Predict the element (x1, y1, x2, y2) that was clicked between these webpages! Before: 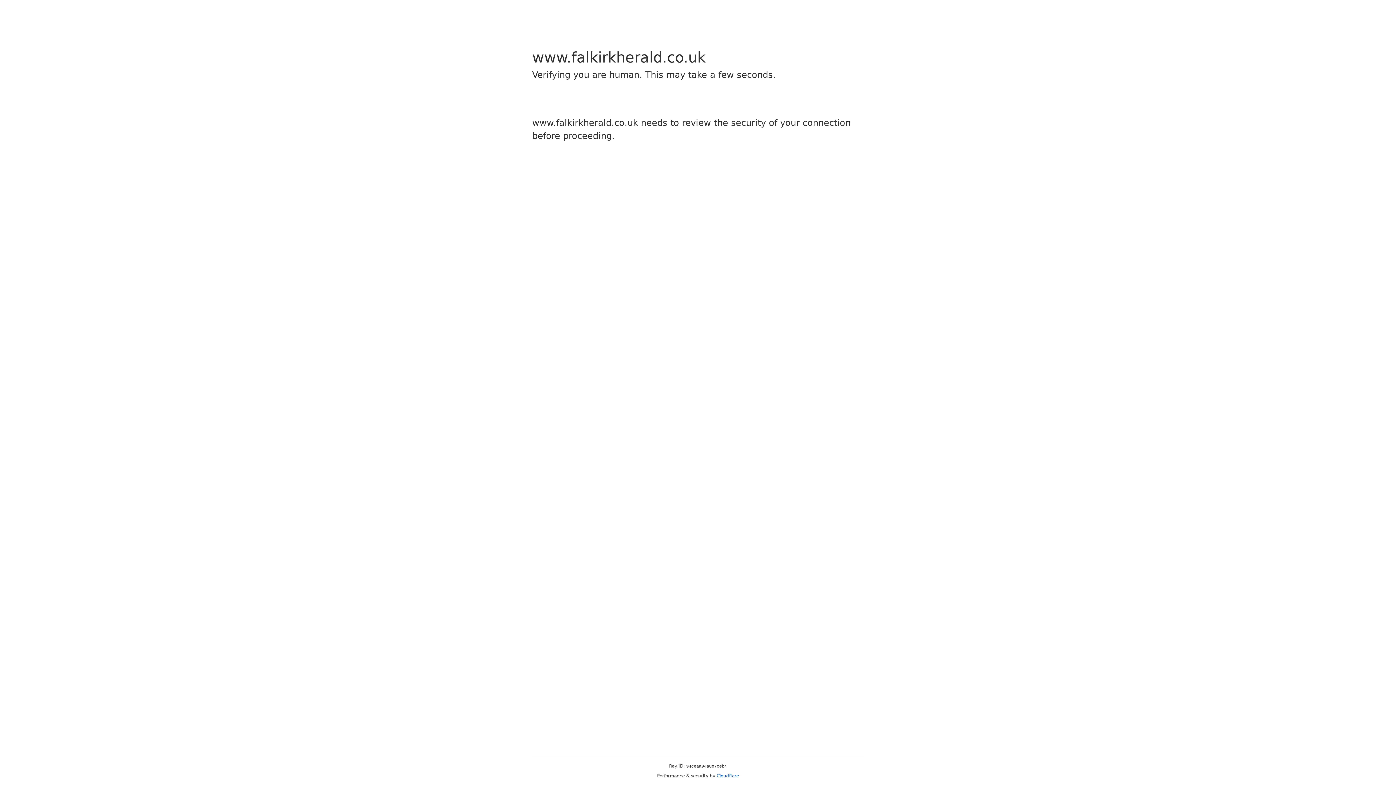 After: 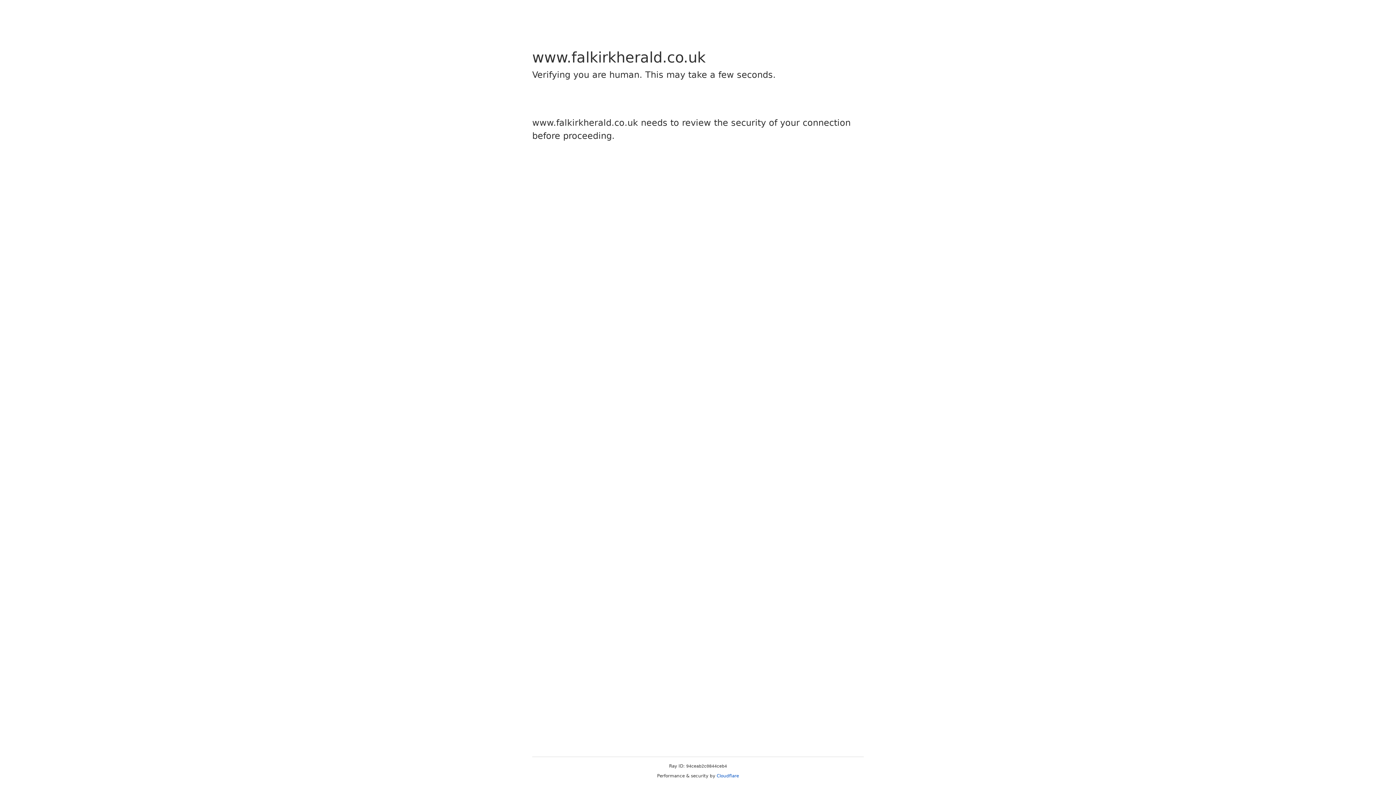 Action: bbox: (716, 773, 739, 778) label: Cloudflare